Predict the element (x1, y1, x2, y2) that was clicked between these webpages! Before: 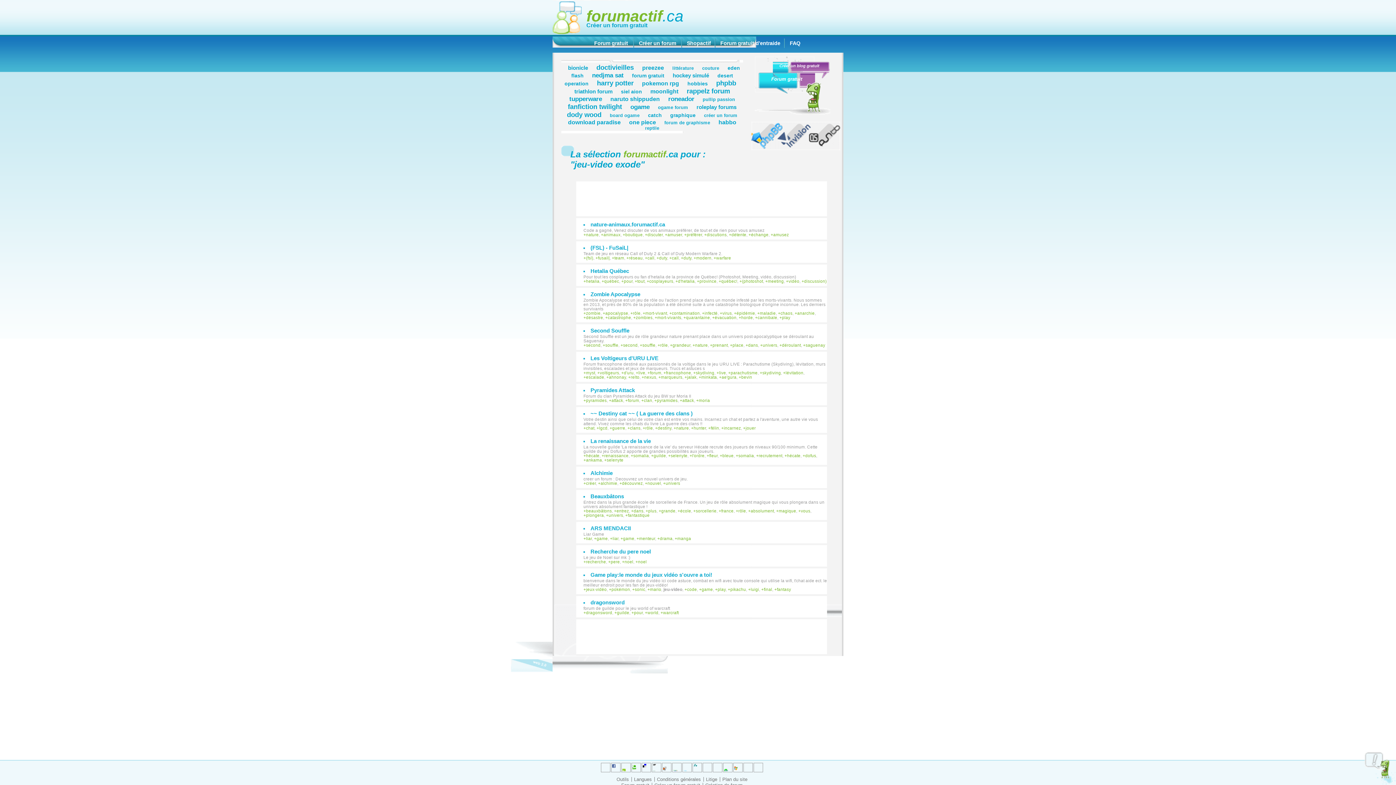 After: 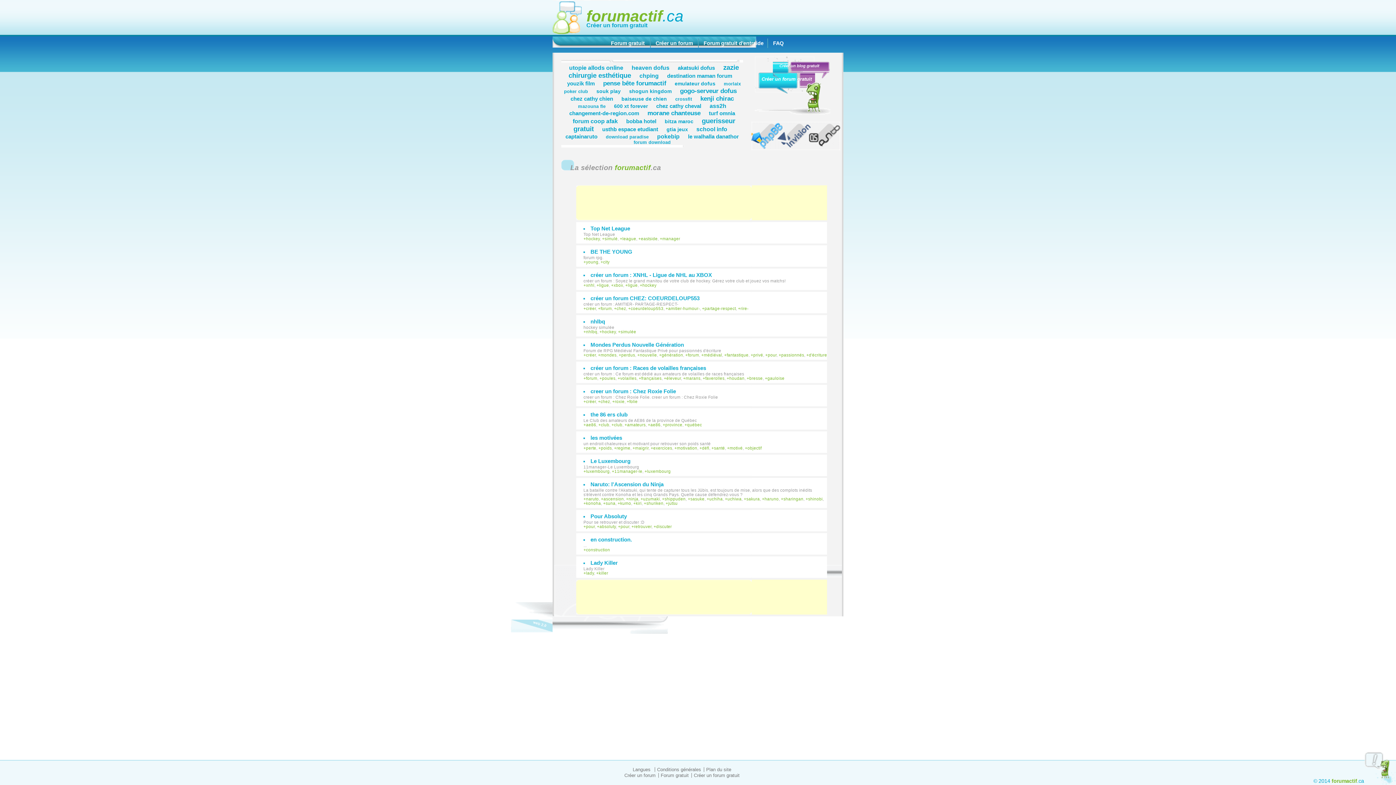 Action: label: détente bbox: (729, 232, 746, 237)